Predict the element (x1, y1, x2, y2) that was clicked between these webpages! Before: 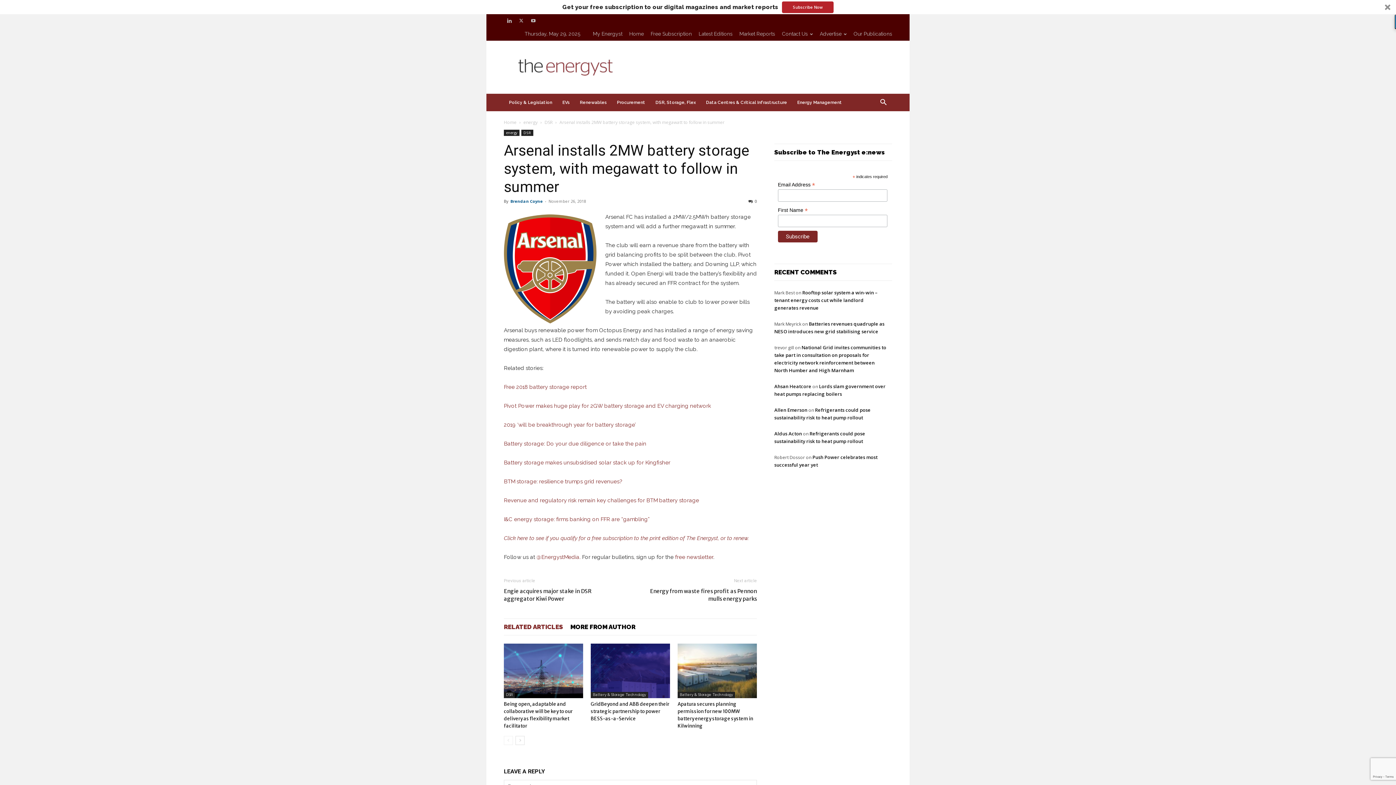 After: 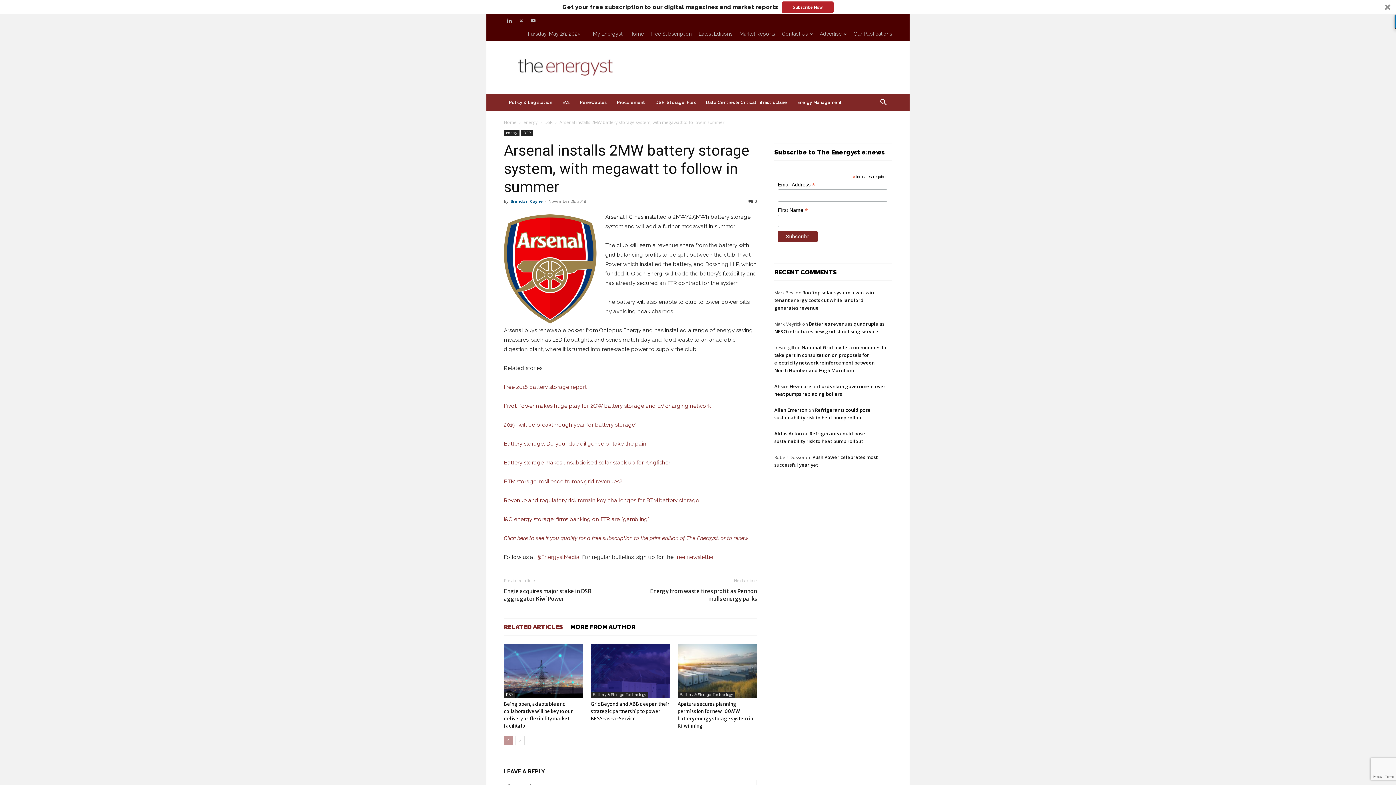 Action: bbox: (504, 736, 513, 745) label: prev-page